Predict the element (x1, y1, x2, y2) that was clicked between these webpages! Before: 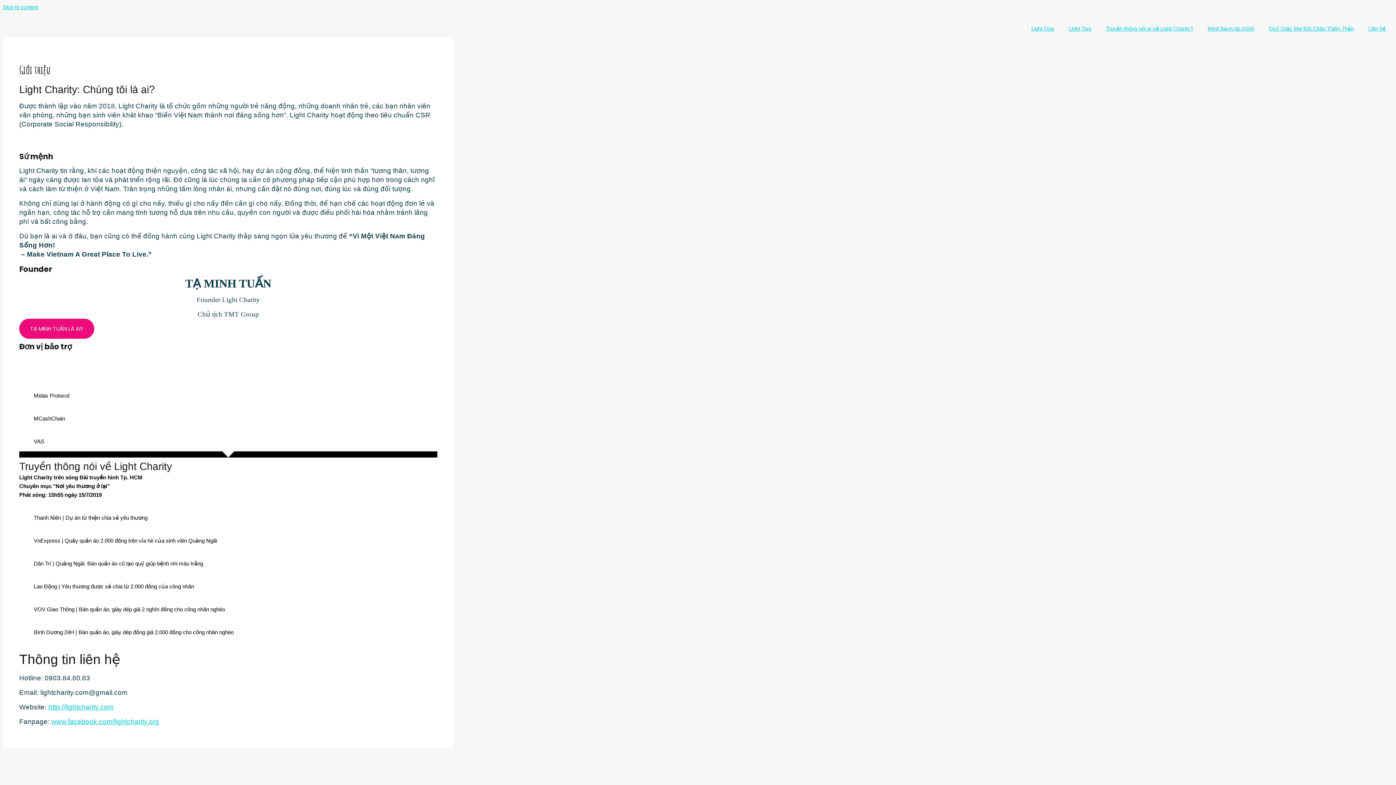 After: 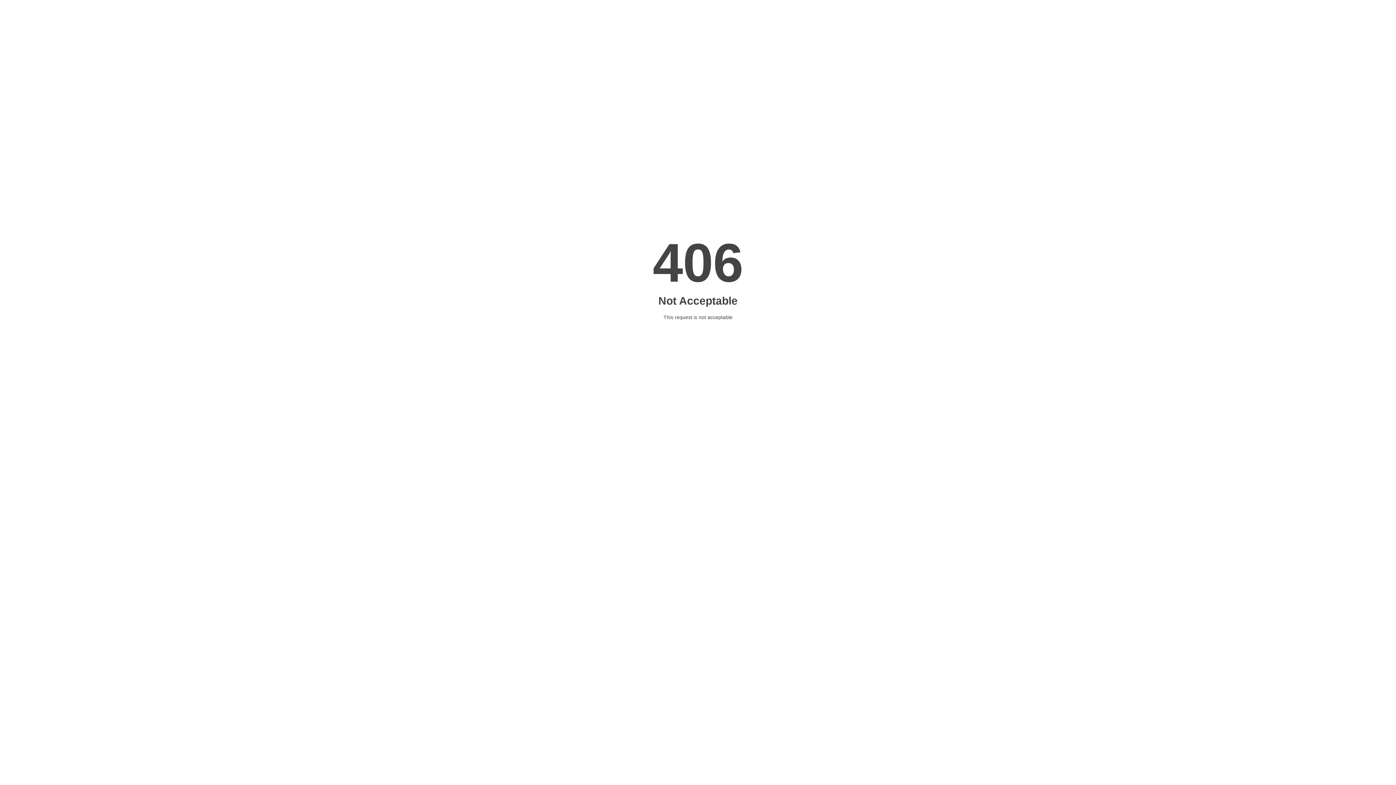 Action: bbox: (1261, 20, 1361, 37) label: Quỹ Giấc Mơ Đôi Chân Thiên Thần